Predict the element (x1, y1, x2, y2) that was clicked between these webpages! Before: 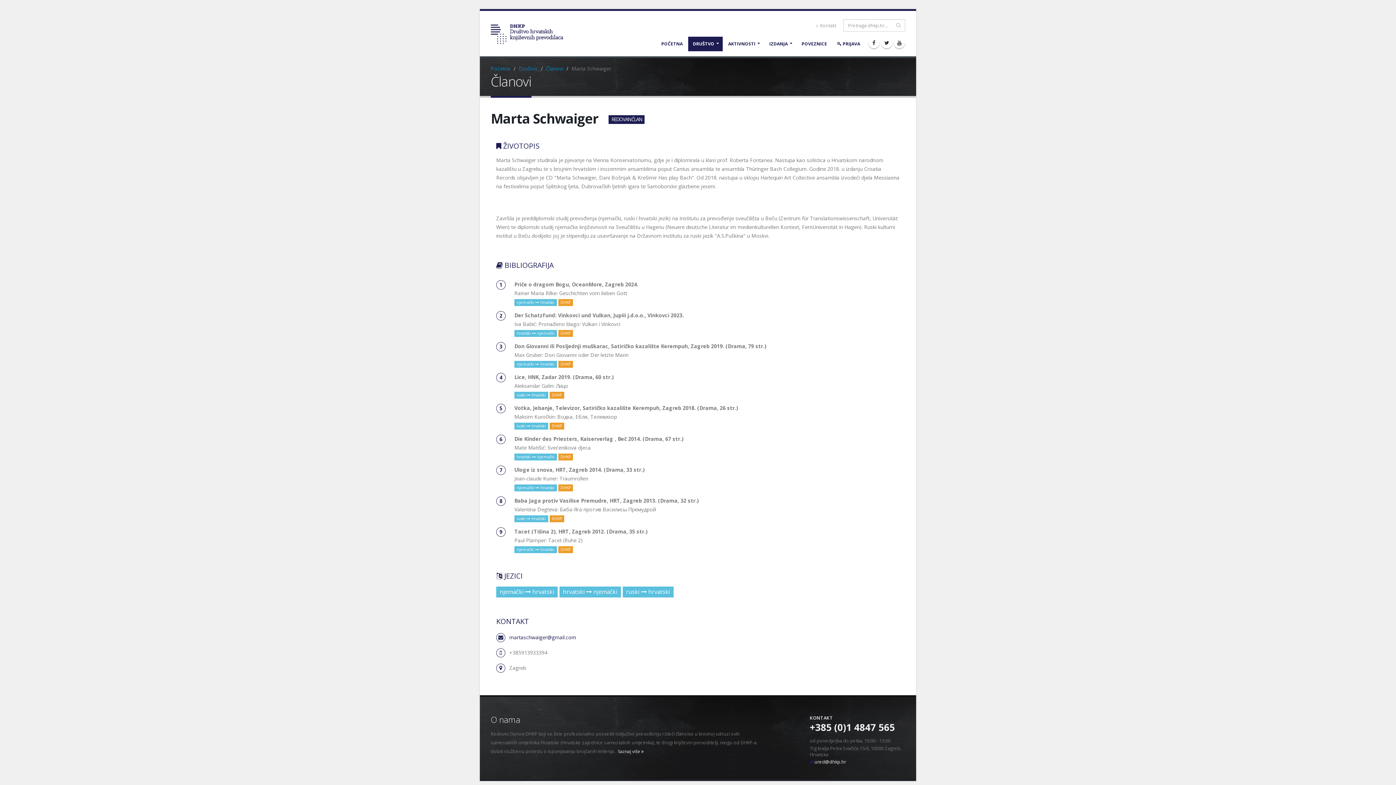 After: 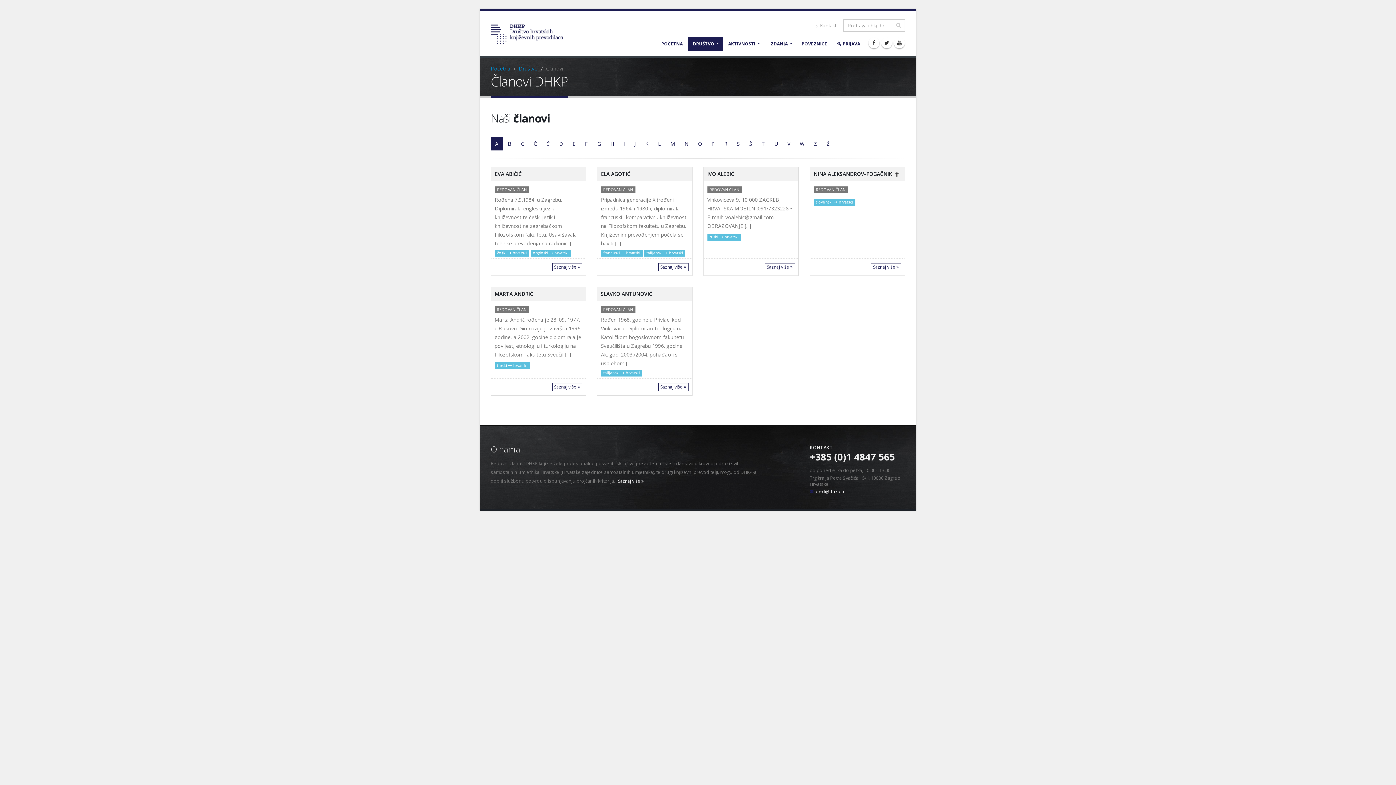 Action: label: Članovi bbox: (546, 65, 563, 72)